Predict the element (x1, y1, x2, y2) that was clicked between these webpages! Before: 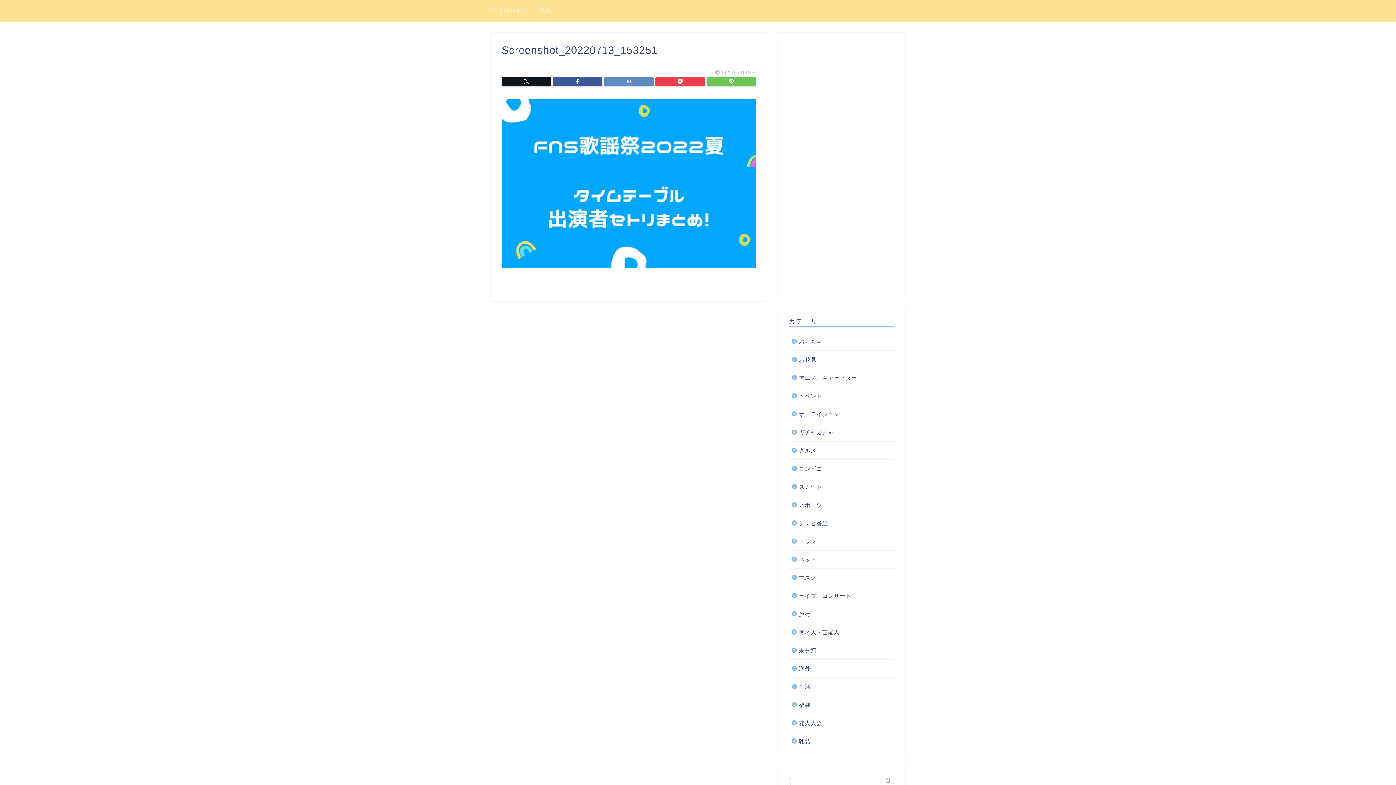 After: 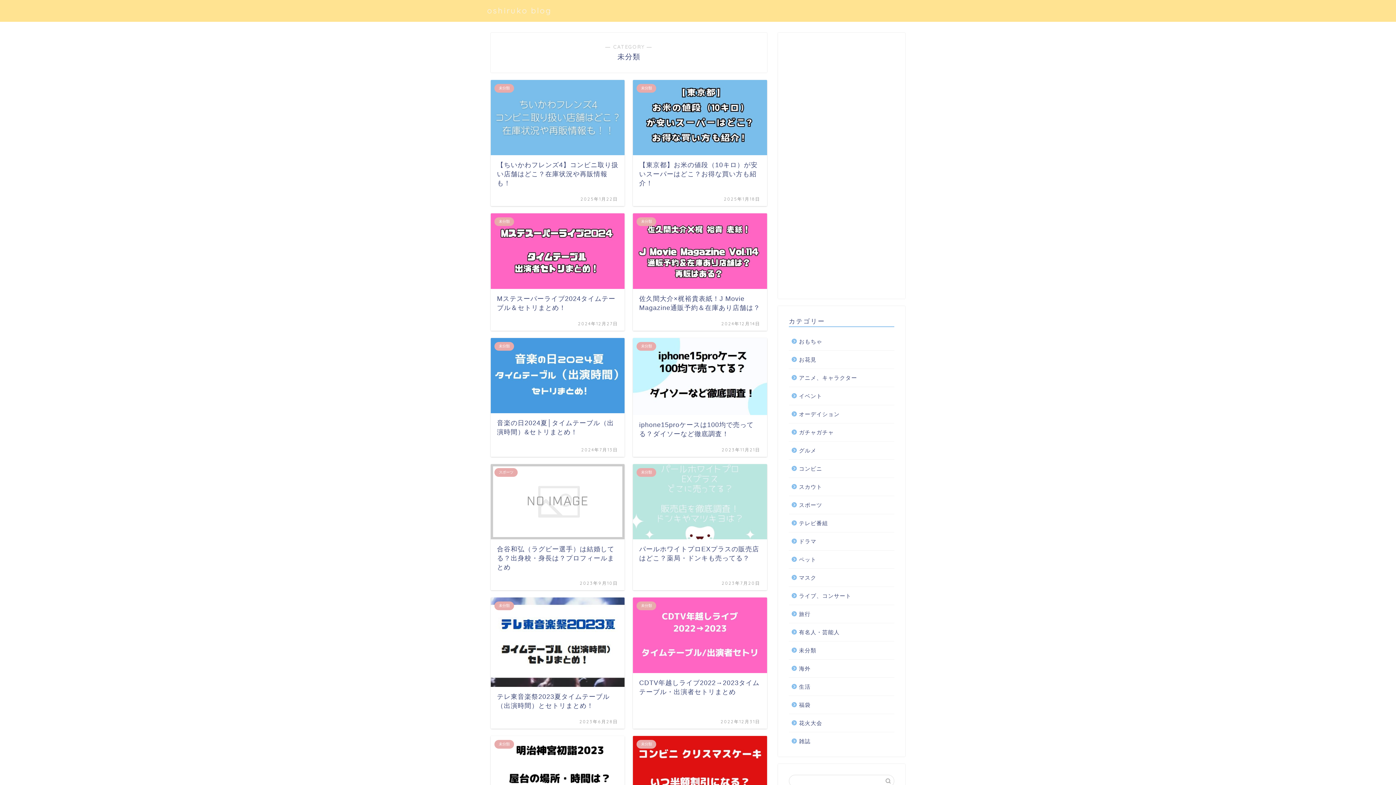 Action: label: 未分類 bbox: (789, 641, 893, 659)